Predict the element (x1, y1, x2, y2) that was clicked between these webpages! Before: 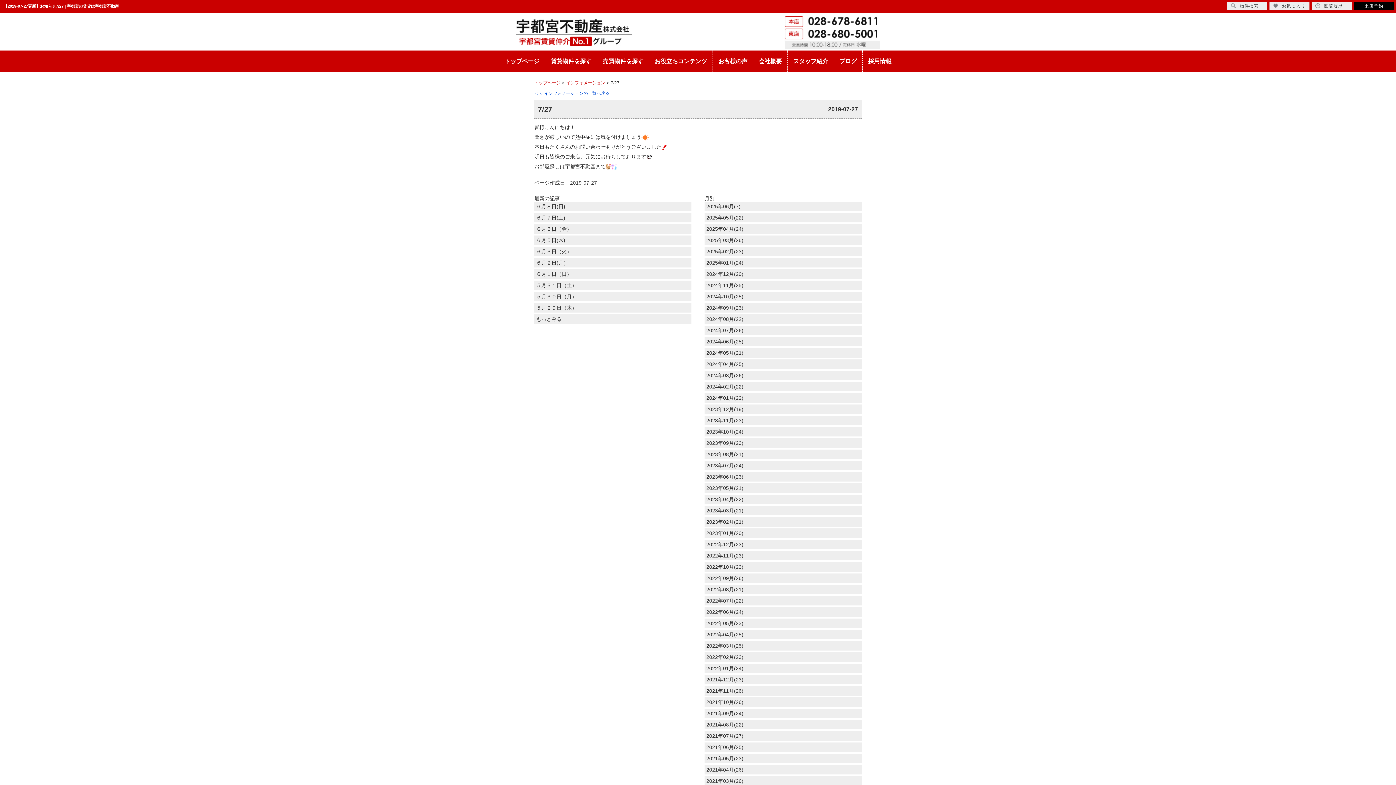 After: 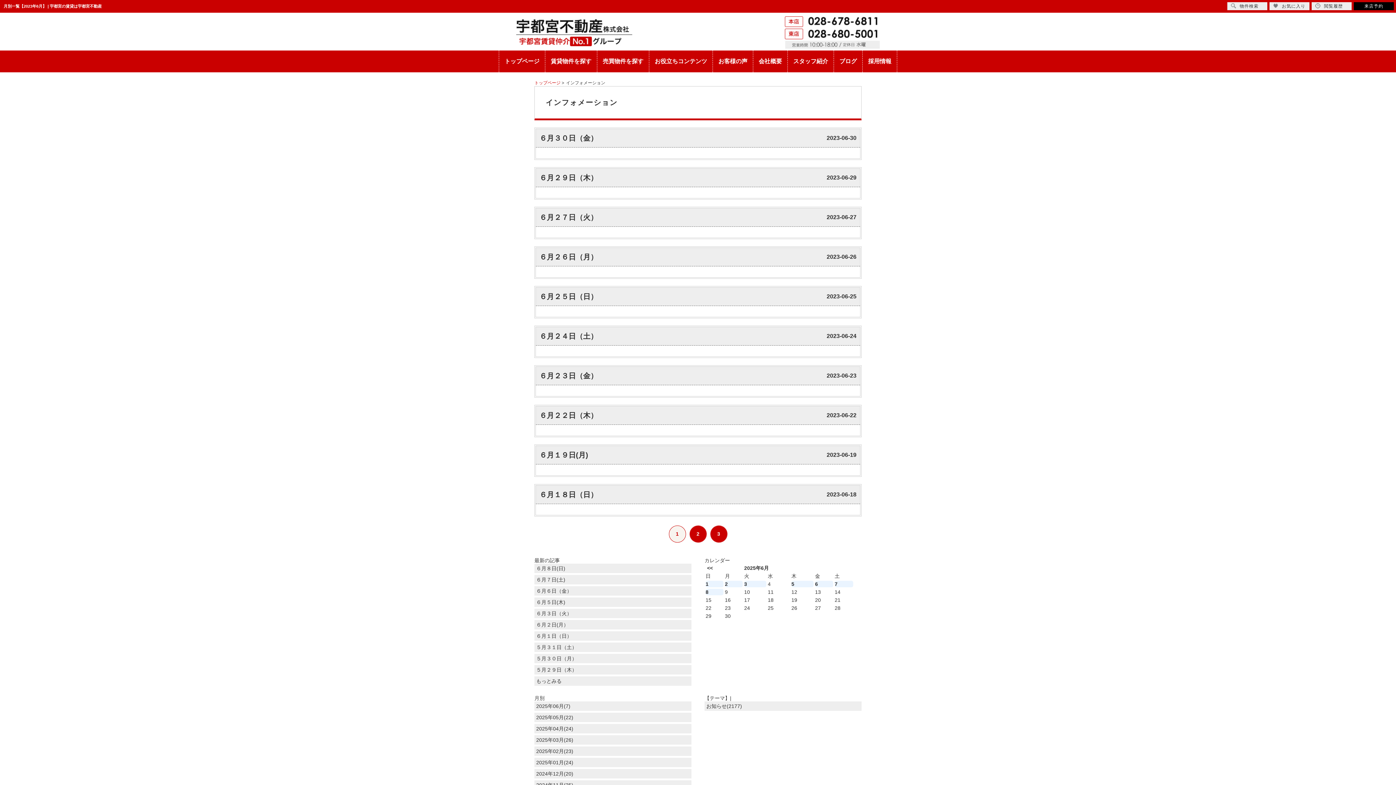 Action: label: 2023年06月(23) bbox: (704, 472, 861, 481)